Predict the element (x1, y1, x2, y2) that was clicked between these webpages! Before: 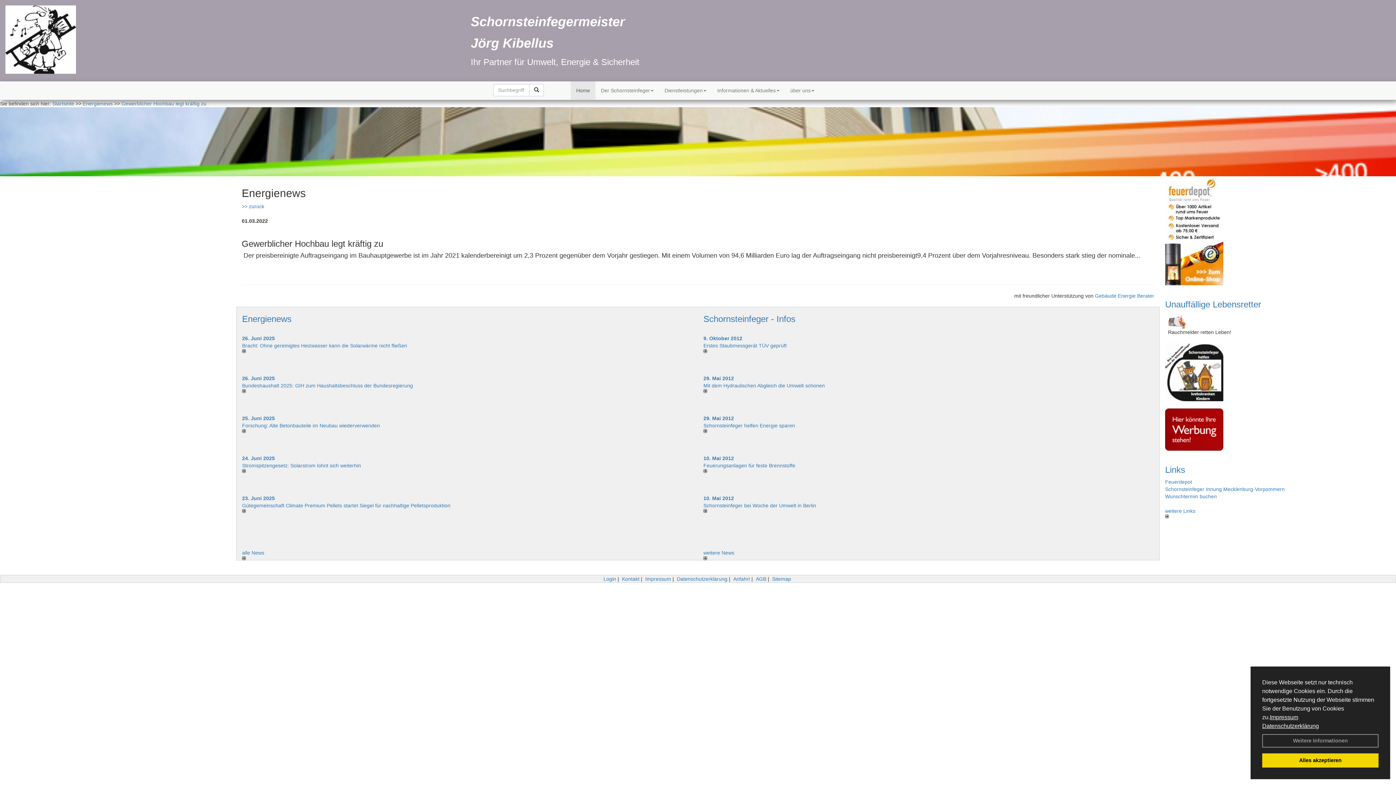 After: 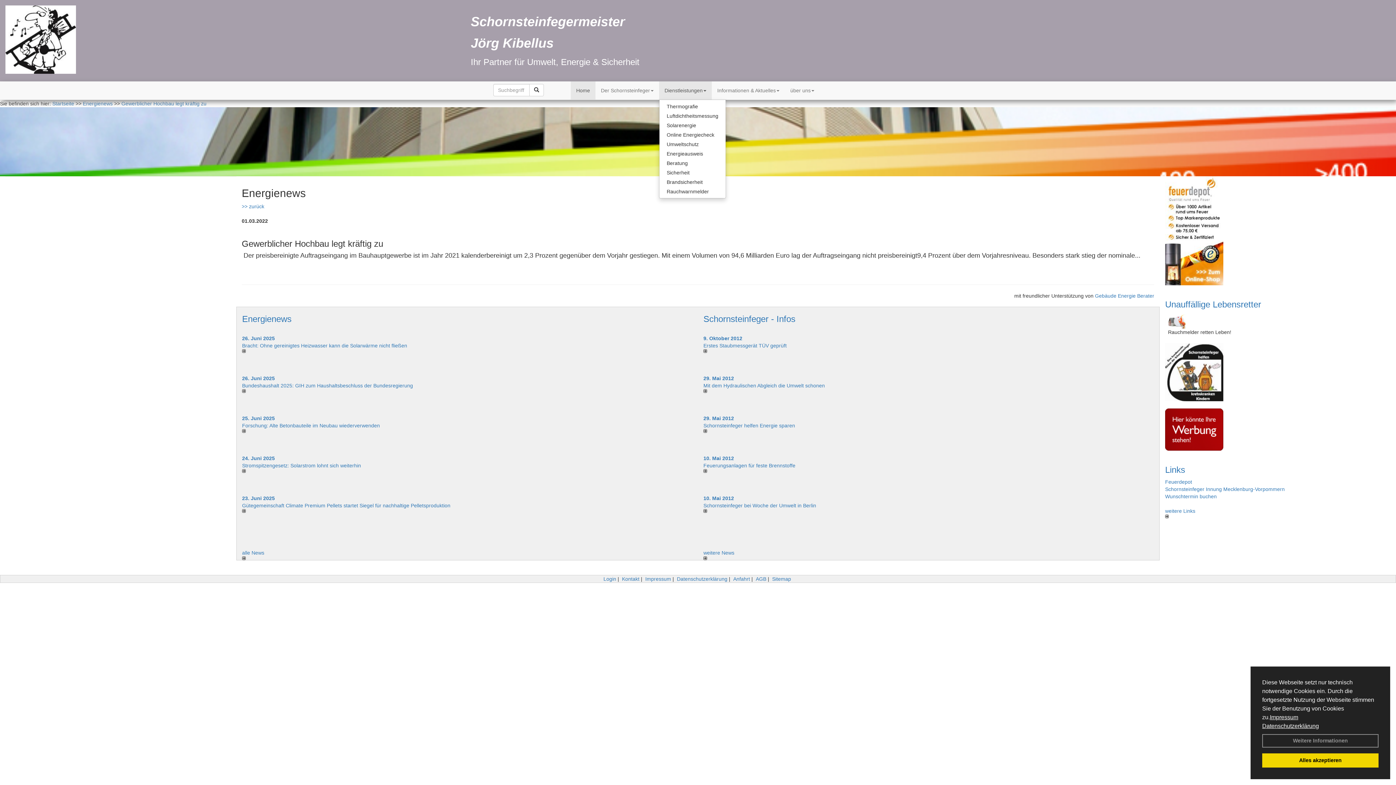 Action: bbox: (659, 81, 712, 99) label: Dienstleistungen